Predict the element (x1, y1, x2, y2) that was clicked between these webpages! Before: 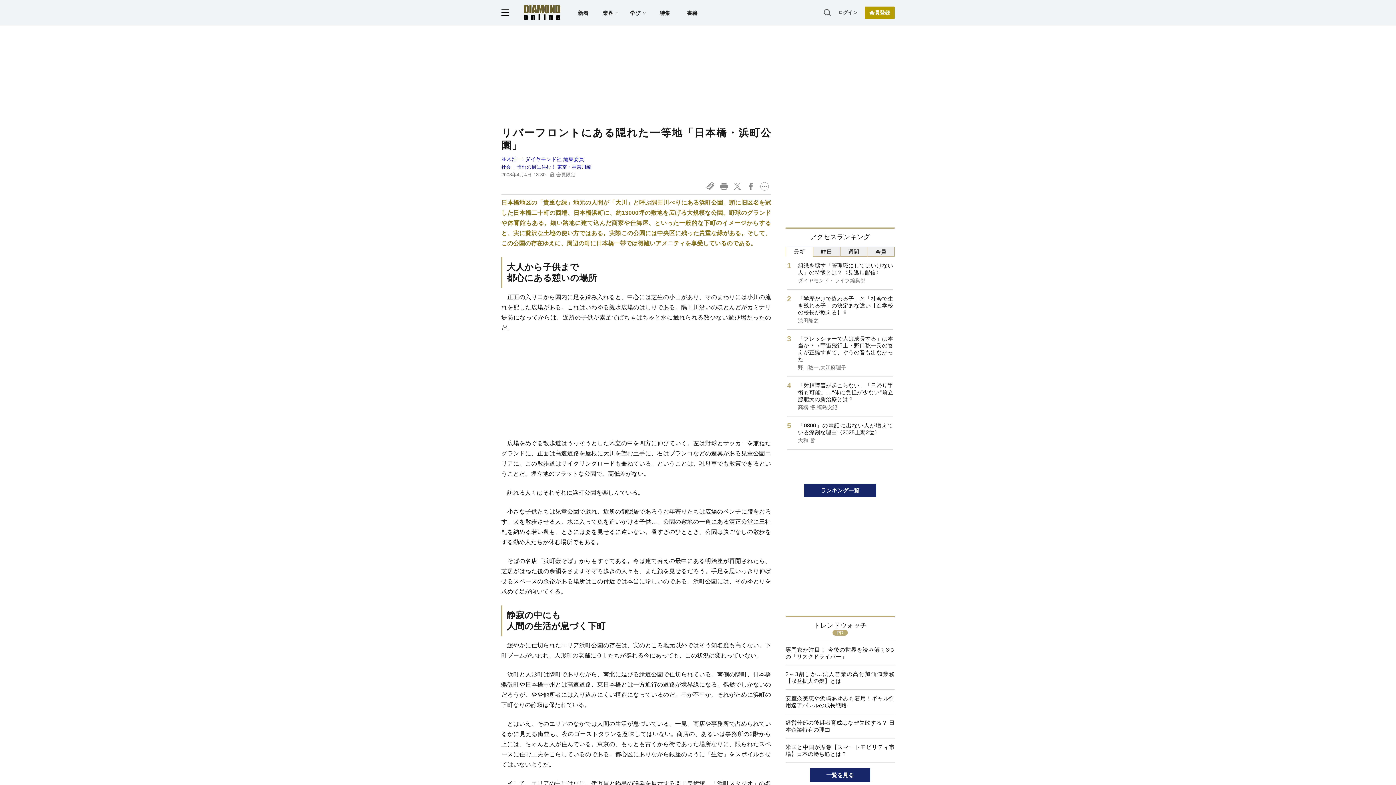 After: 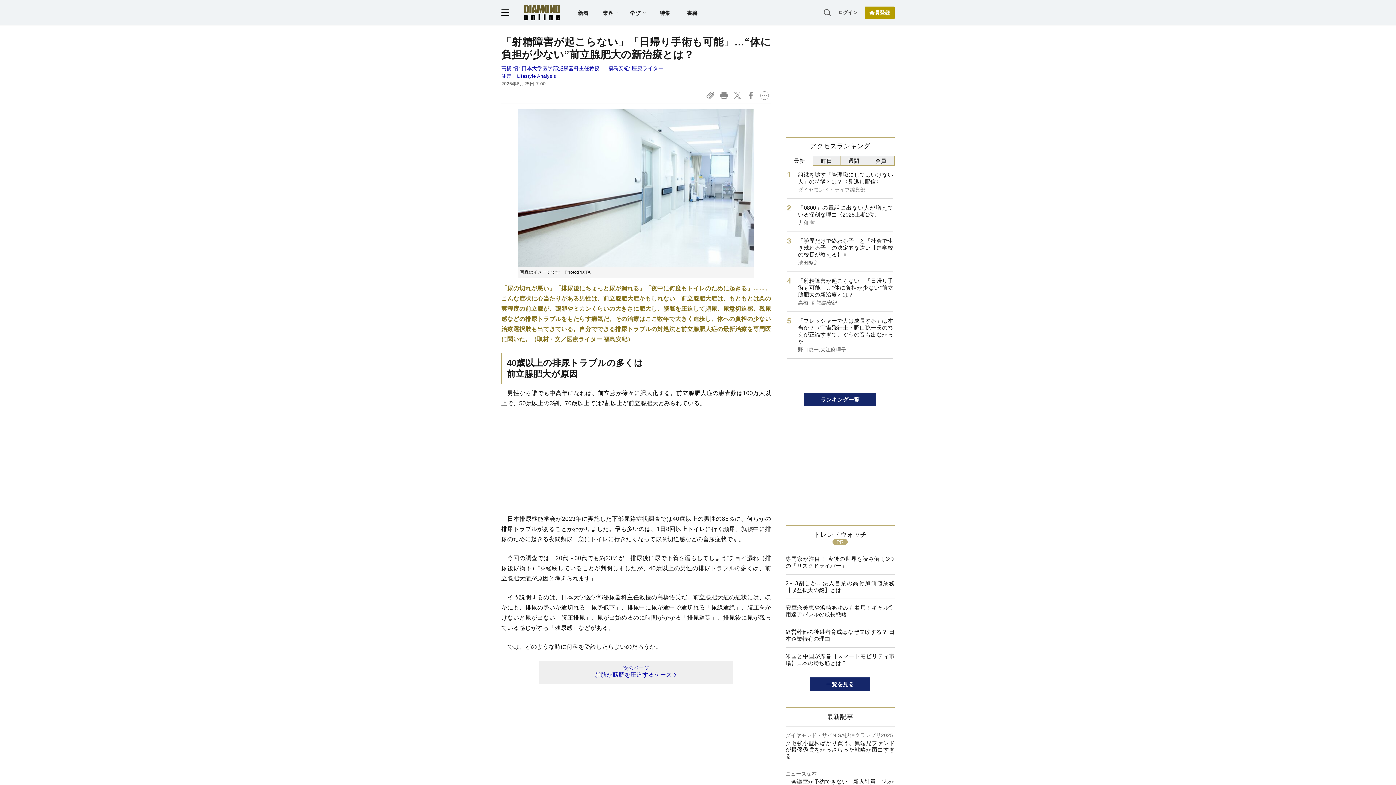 Action: bbox: (787, 376, 893, 416) label: 「射精障害が起こらない」「日帰り手術も可能」…“体に負担が少ない”前立腺肥大の新治療とは？
高橋 悟,福島安紀